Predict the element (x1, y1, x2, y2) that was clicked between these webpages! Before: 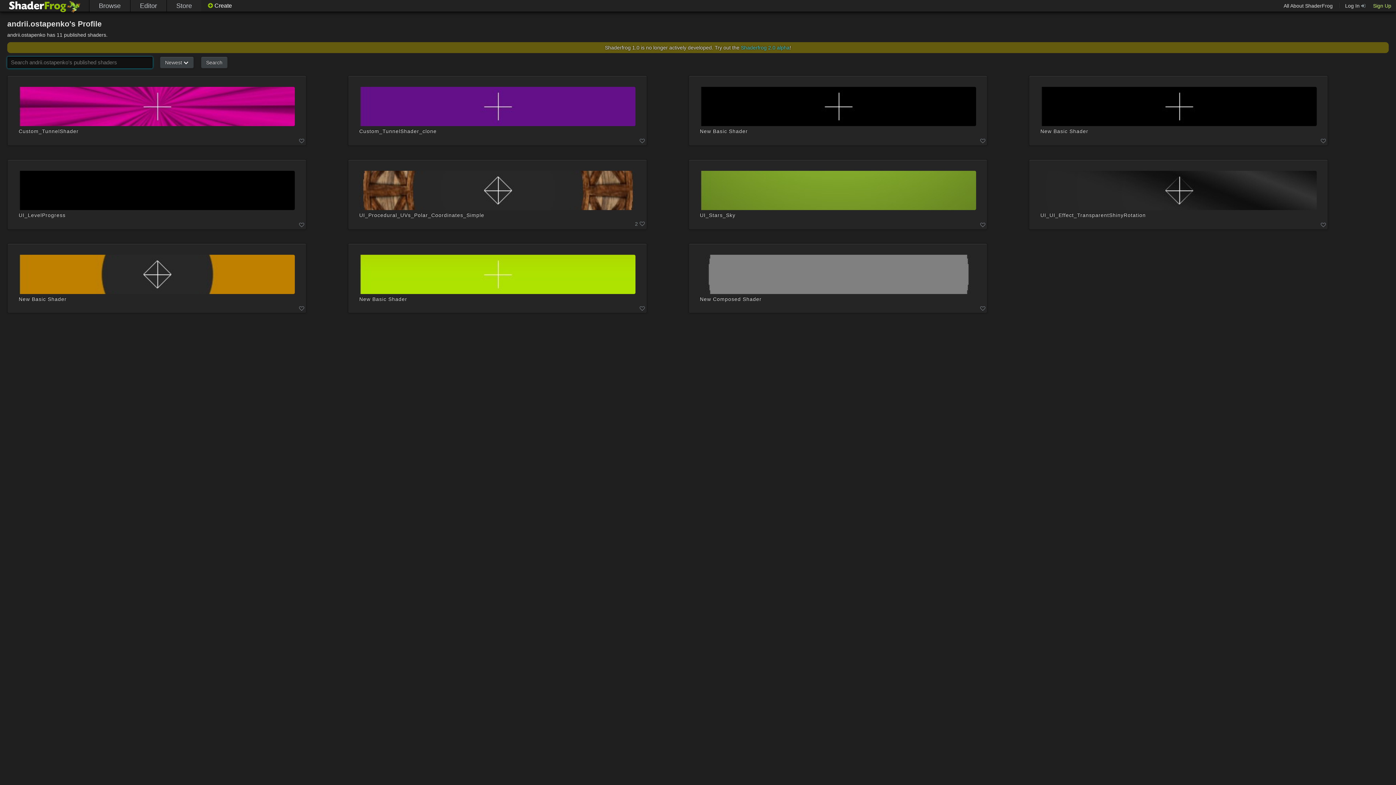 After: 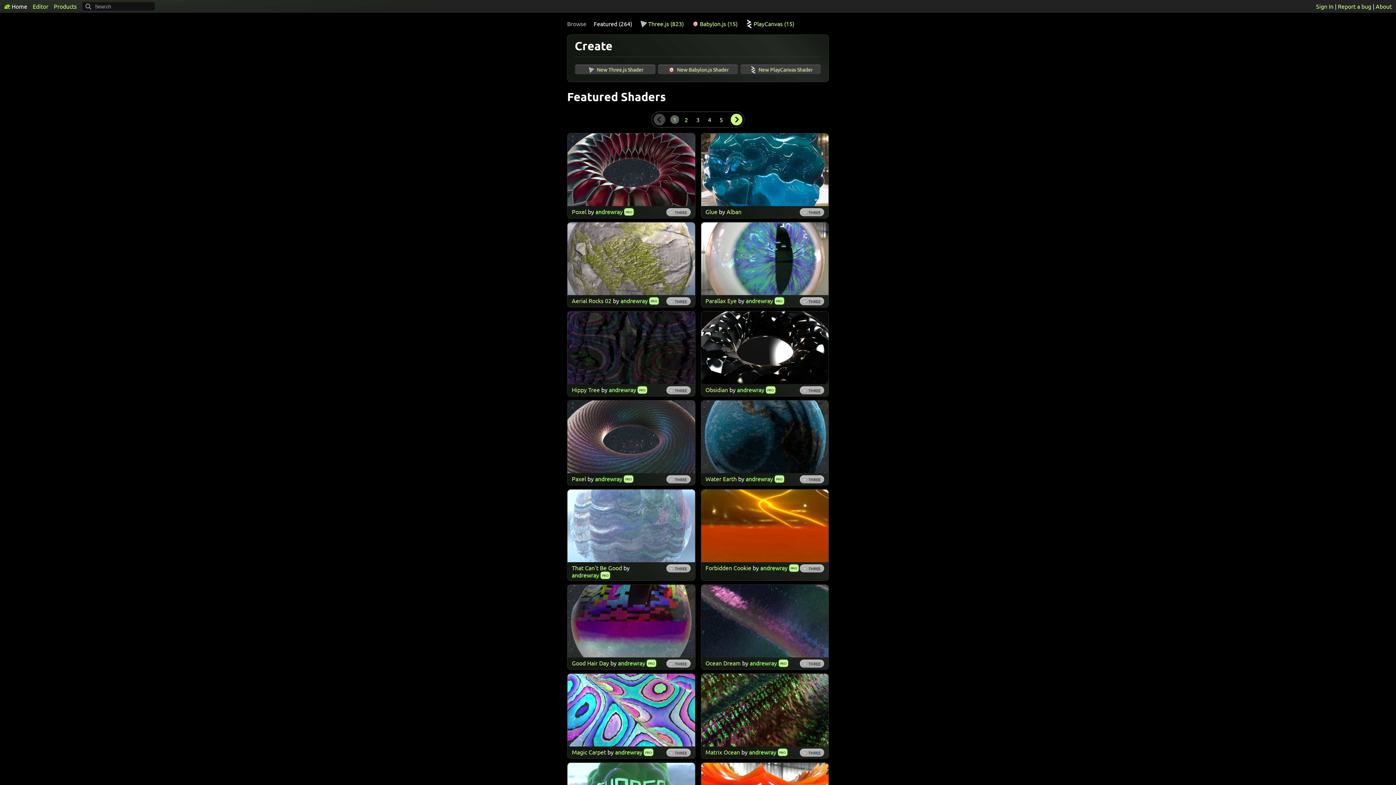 Action: bbox: (741, 44, 789, 50) label: Shaderfrog 2.0 alpha